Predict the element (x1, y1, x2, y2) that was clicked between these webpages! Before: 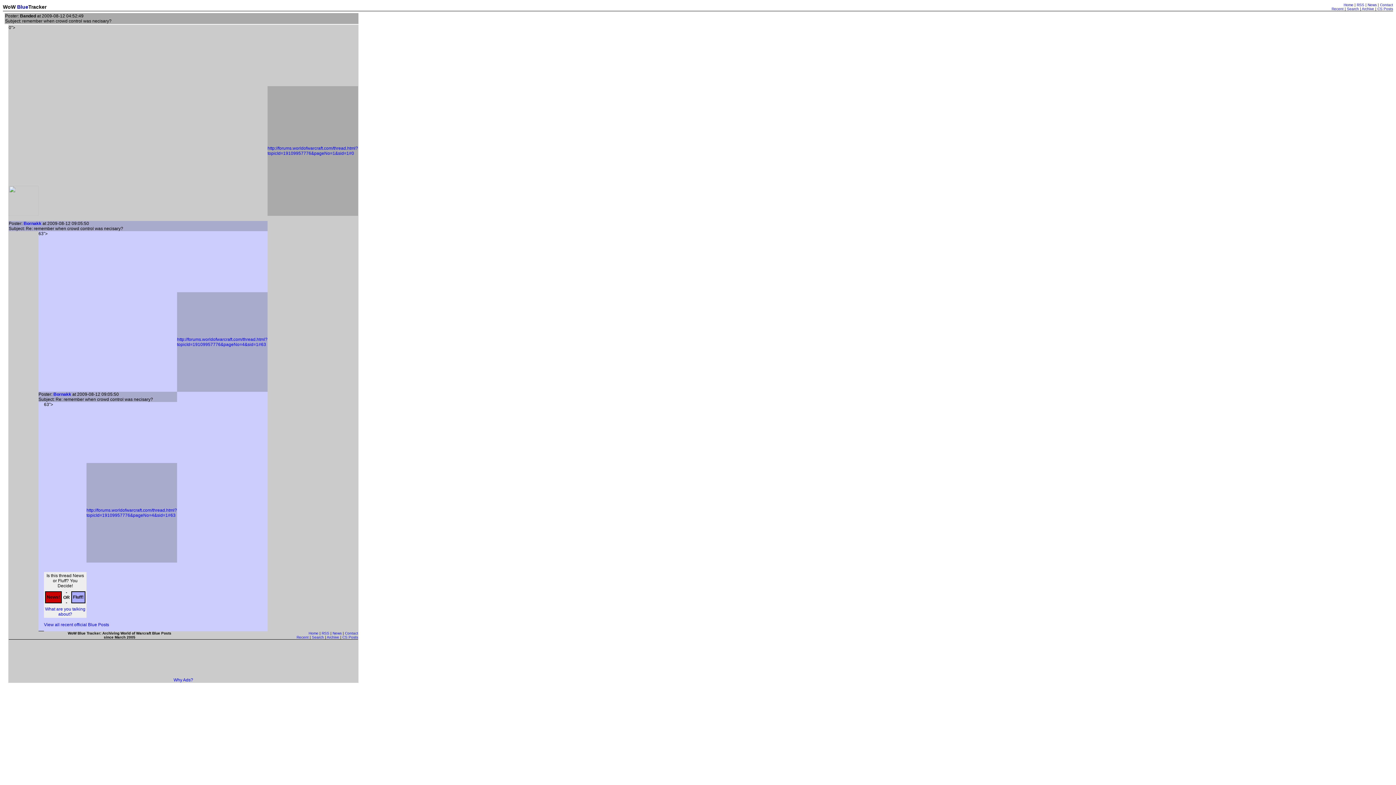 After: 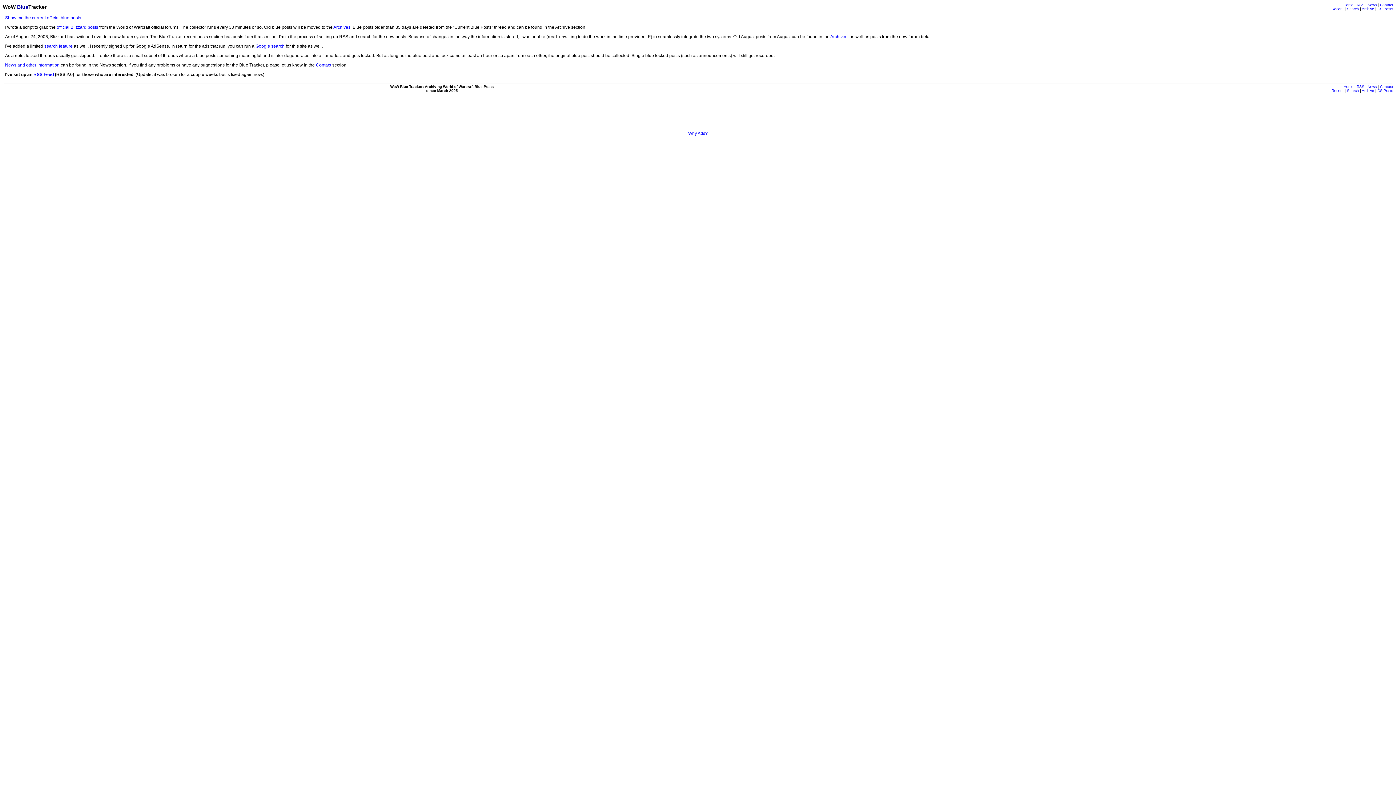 Action: label: Home bbox: (308, 631, 318, 635)